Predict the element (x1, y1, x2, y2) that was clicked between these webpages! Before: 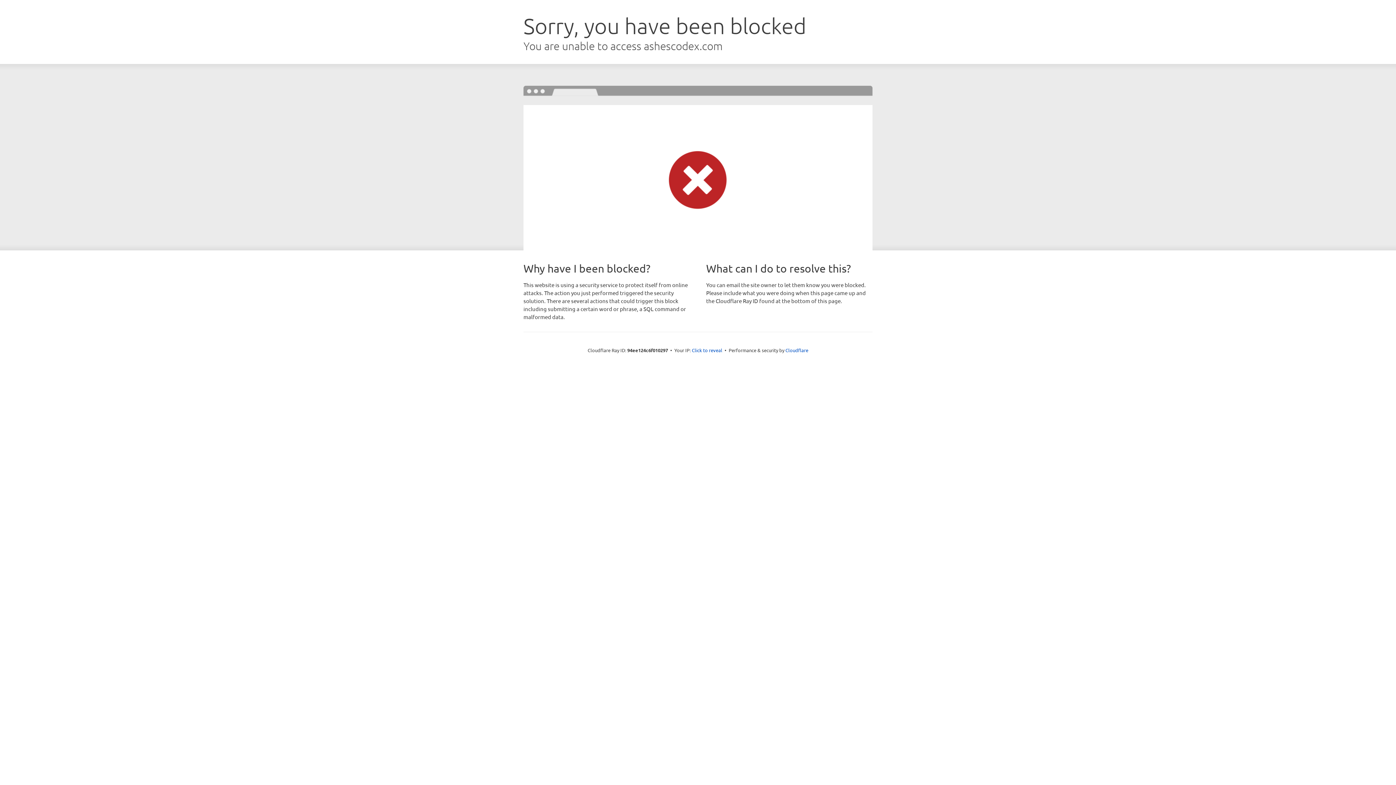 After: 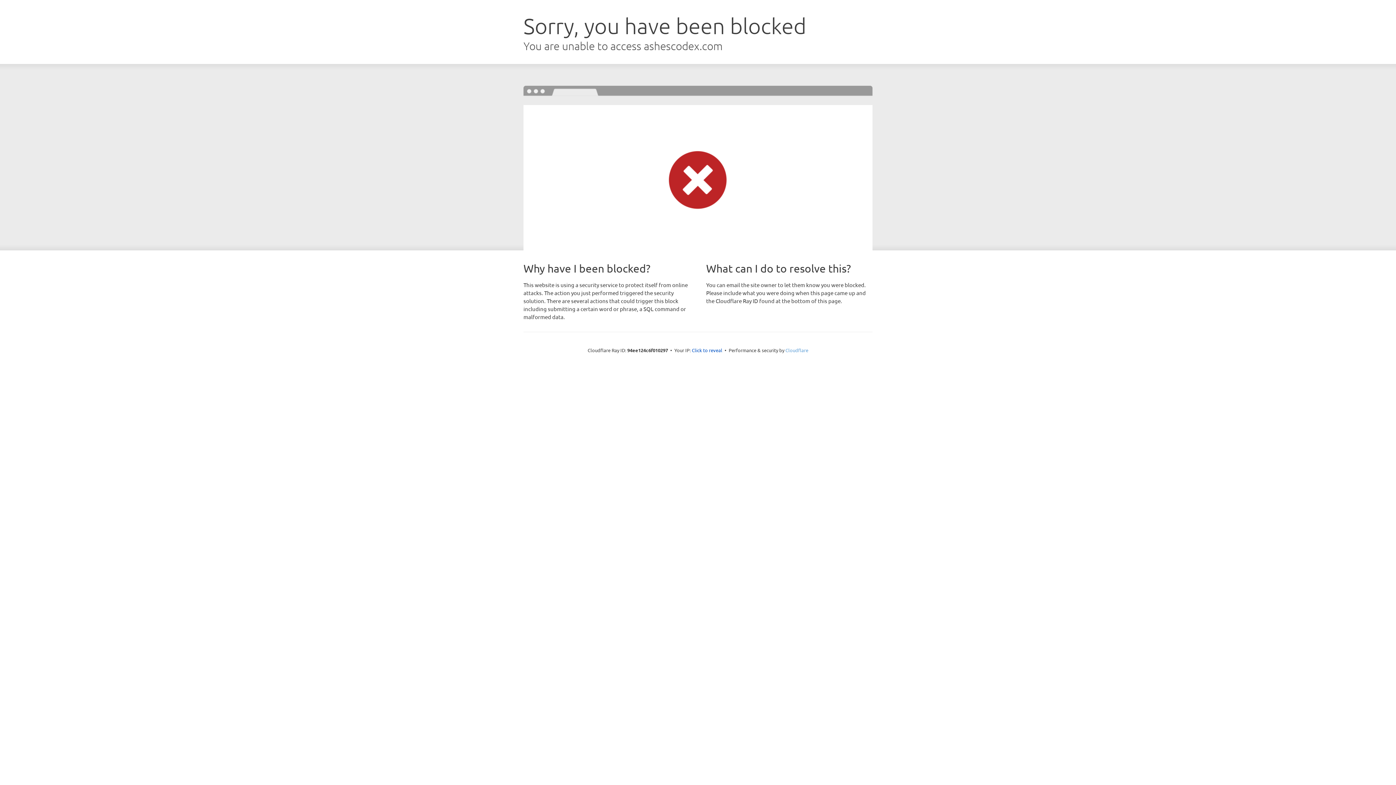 Action: label: Cloudflare bbox: (785, 347, 808, 353)